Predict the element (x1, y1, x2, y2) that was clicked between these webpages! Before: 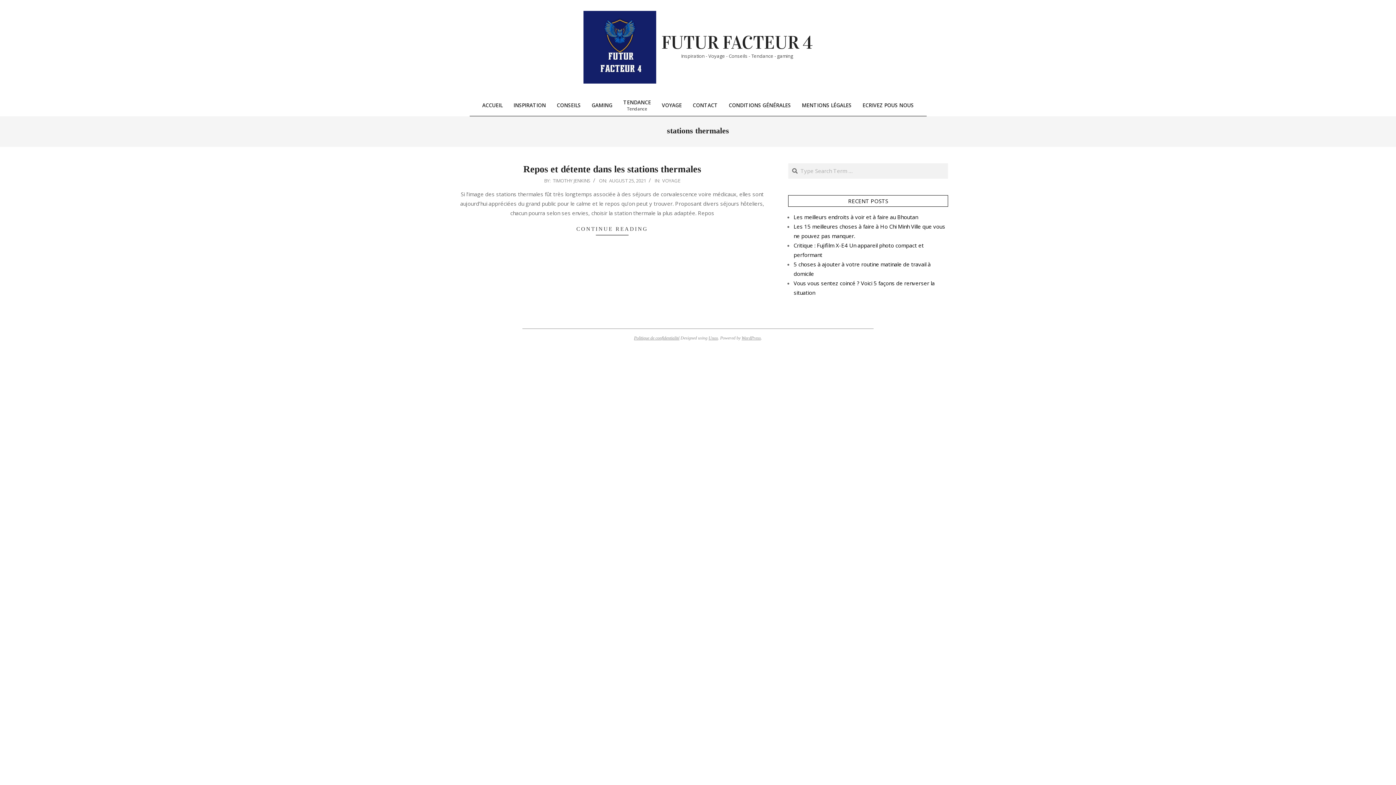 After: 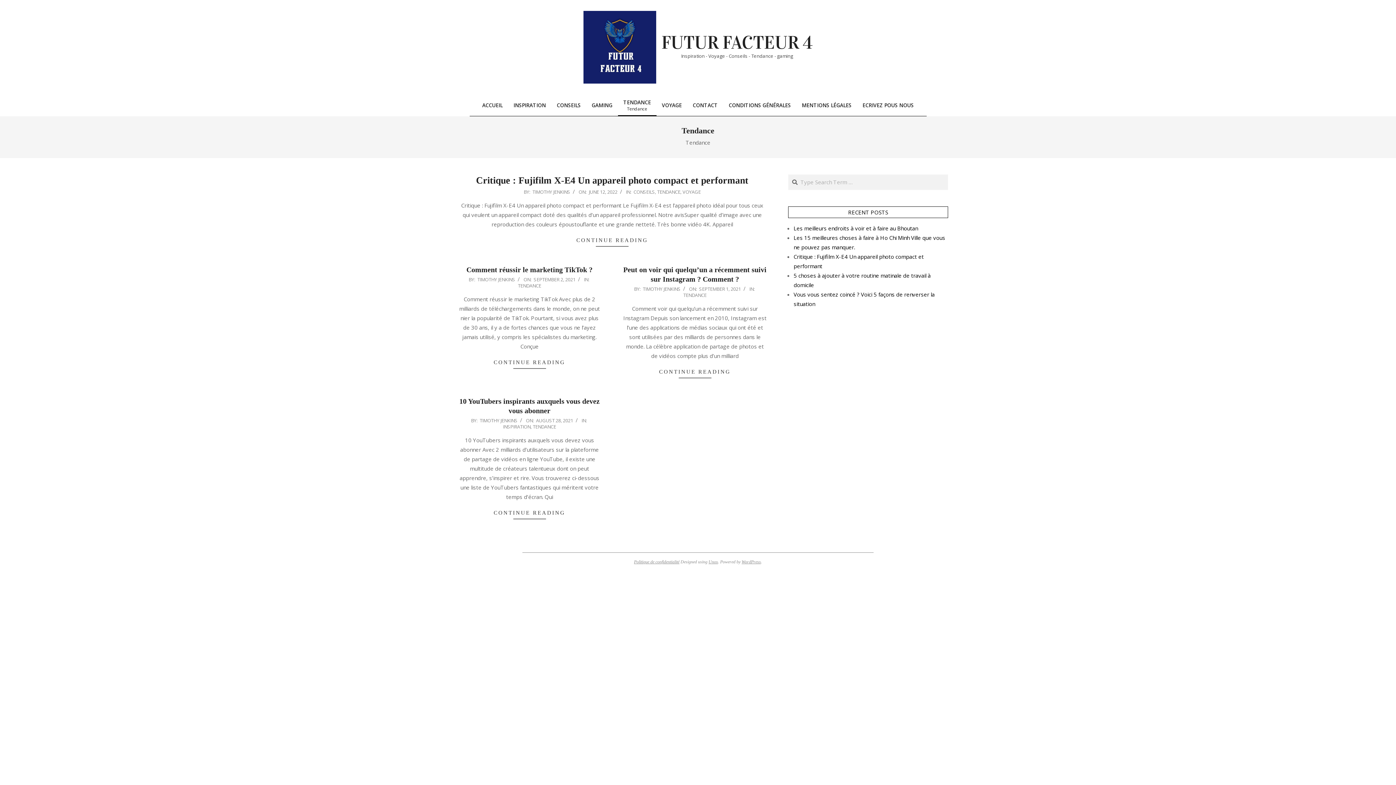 Action: label: TENDANCE
Tendance bbox: (618, 94, 656, 116)